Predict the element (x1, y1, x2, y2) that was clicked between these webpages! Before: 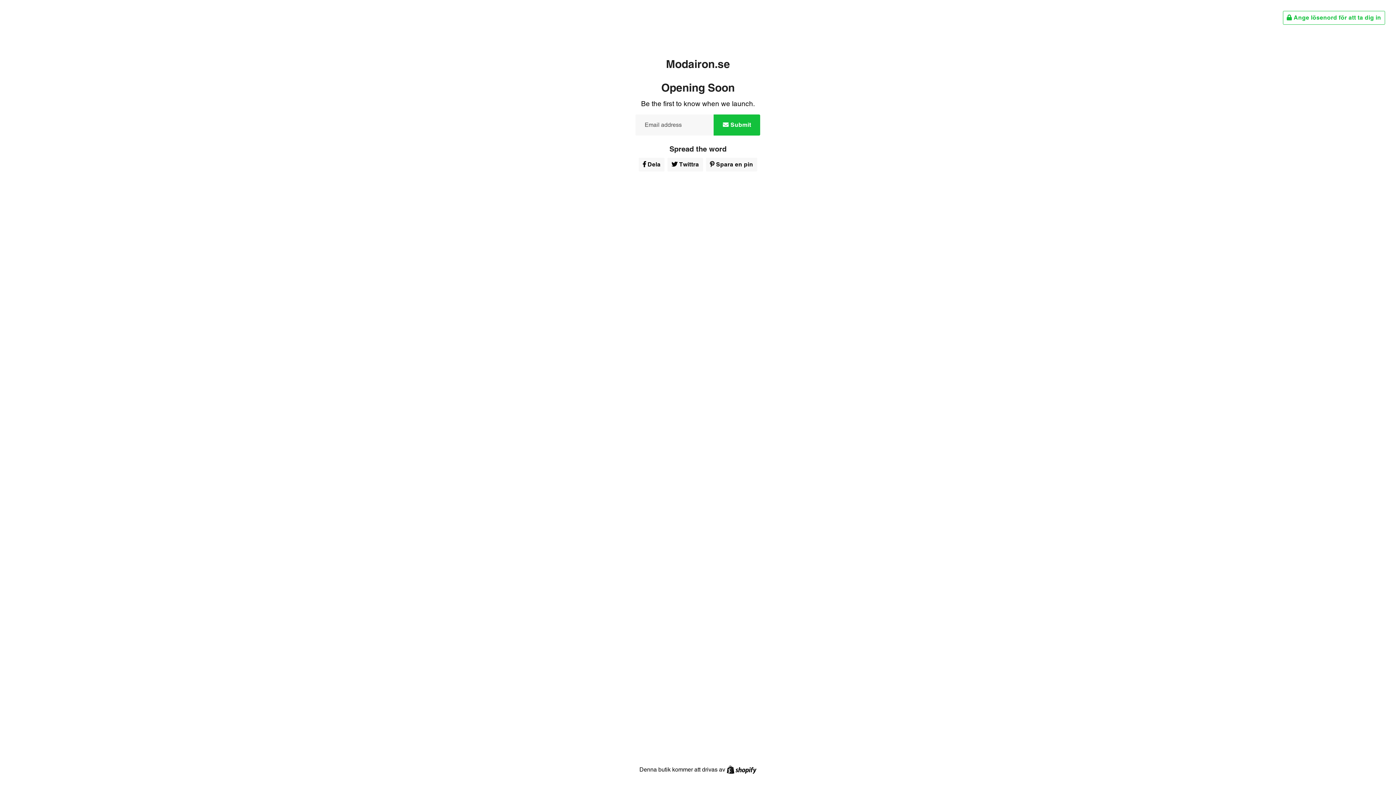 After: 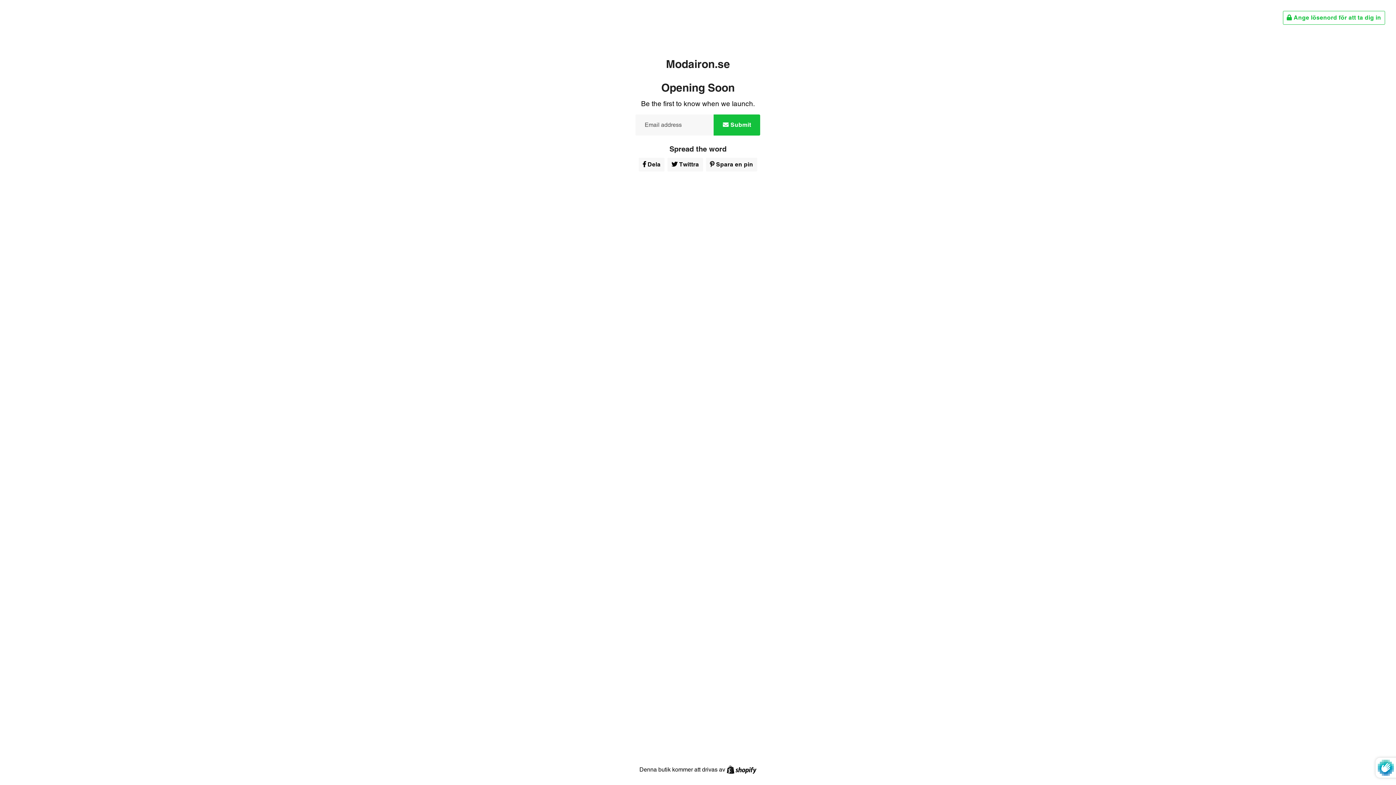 Action: bbox: (713, 114, 760, 135) label:  Submit